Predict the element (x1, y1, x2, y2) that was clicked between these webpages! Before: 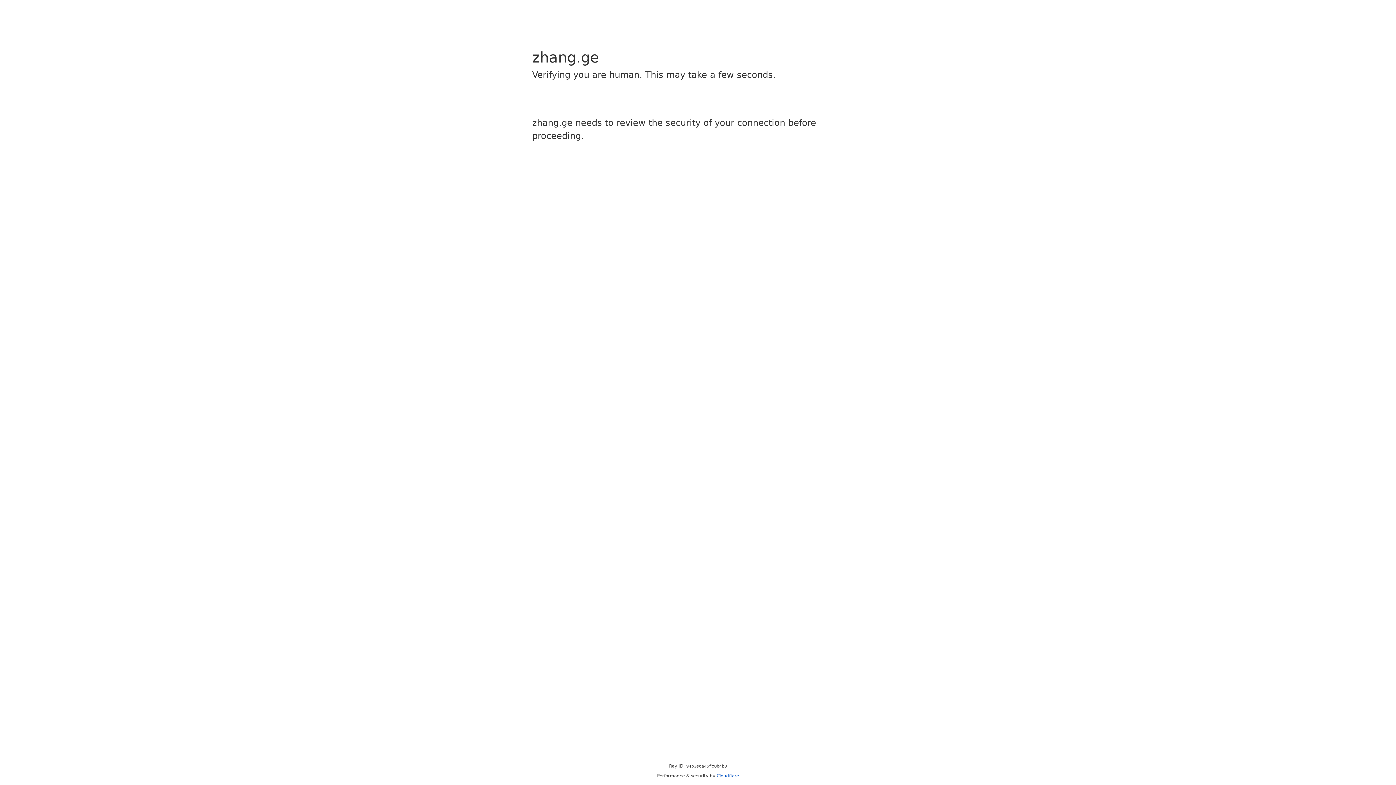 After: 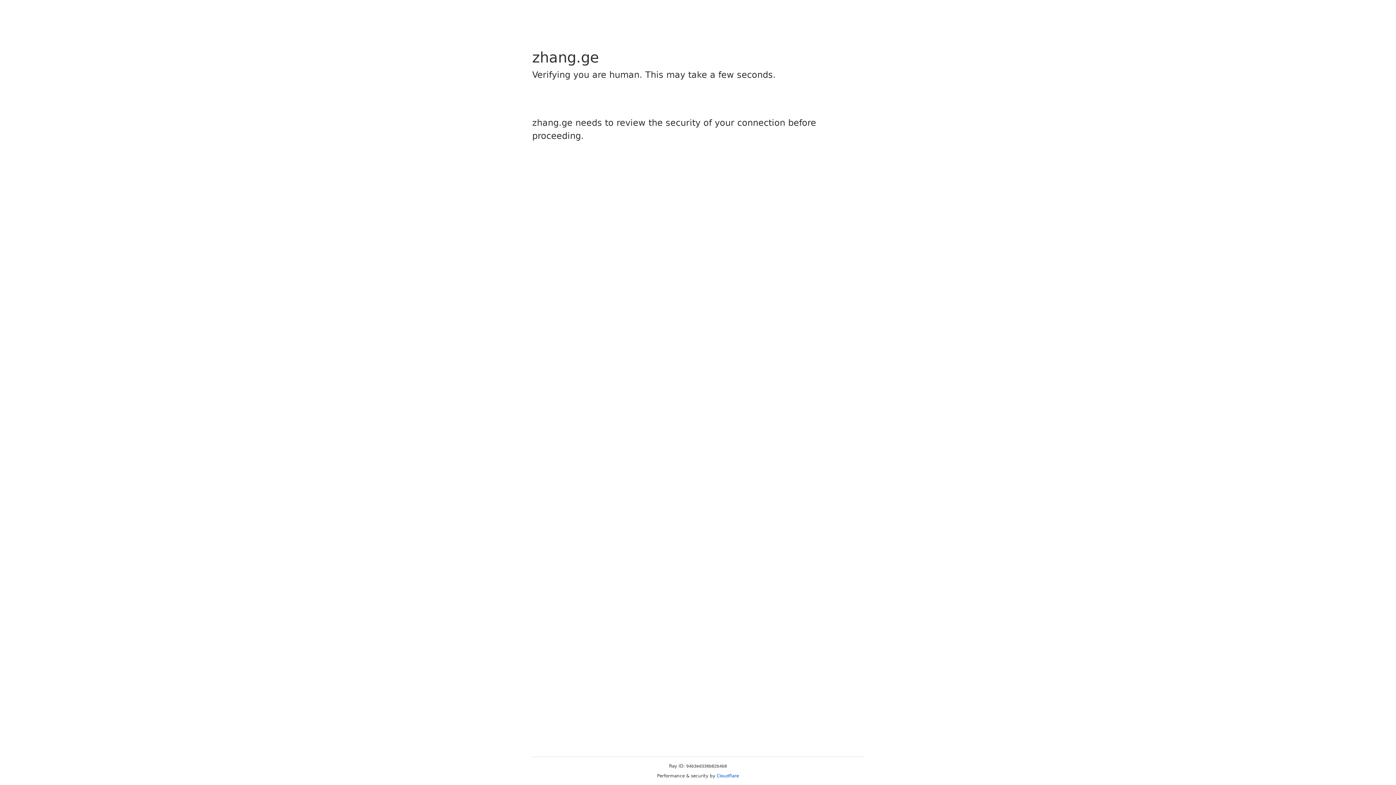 Action: label: Cloudflare bbox: (716, 773, 739, 778)